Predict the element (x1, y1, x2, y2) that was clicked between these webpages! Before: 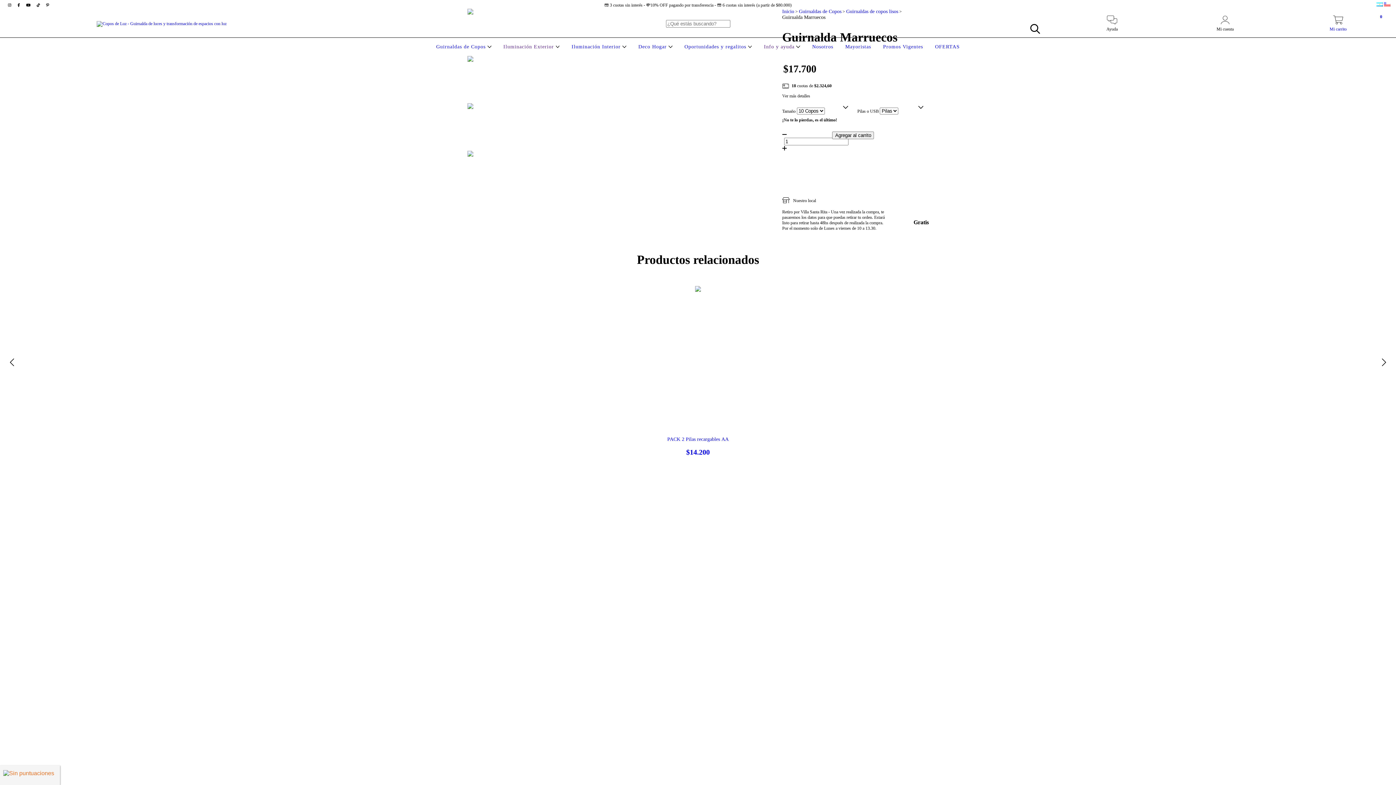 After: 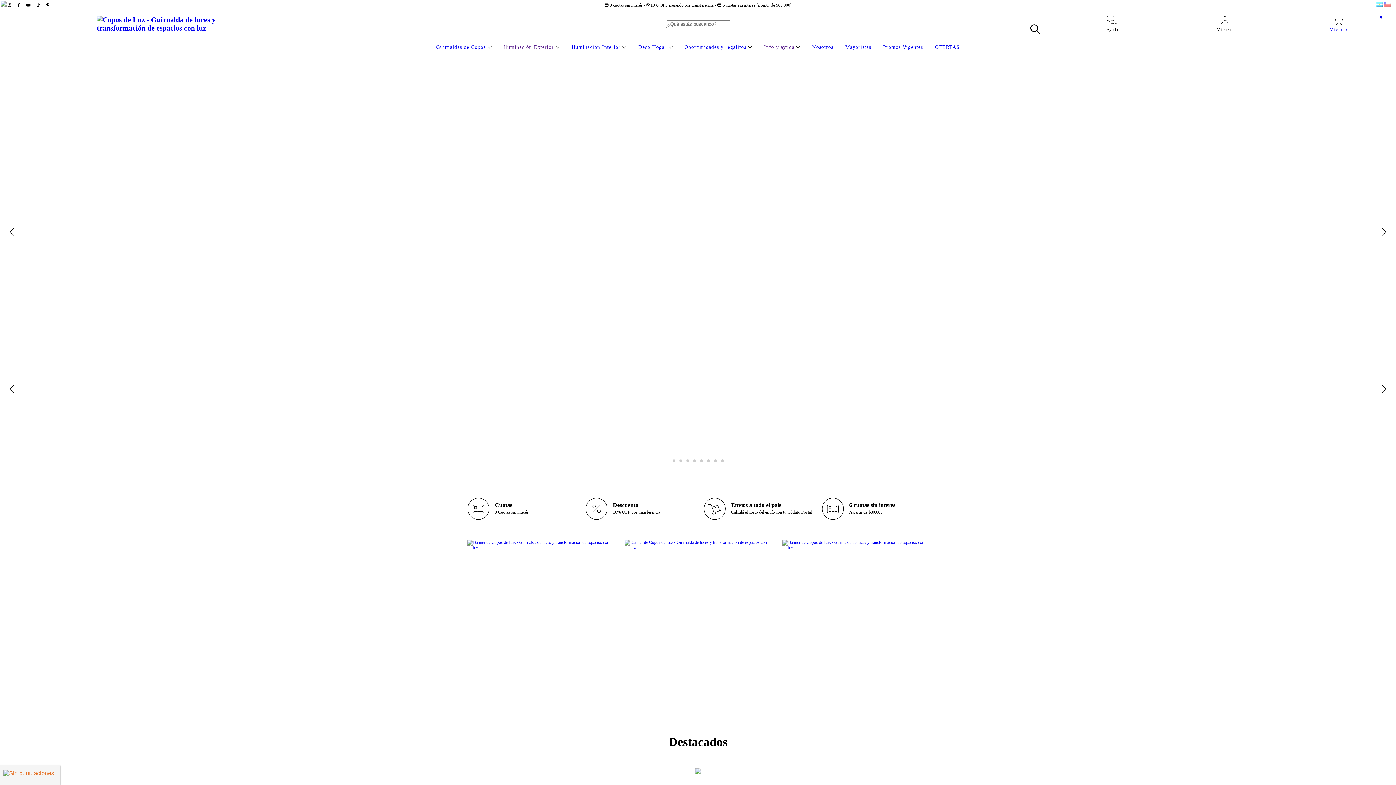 Action: bbox: (96, 20, 226, 25)